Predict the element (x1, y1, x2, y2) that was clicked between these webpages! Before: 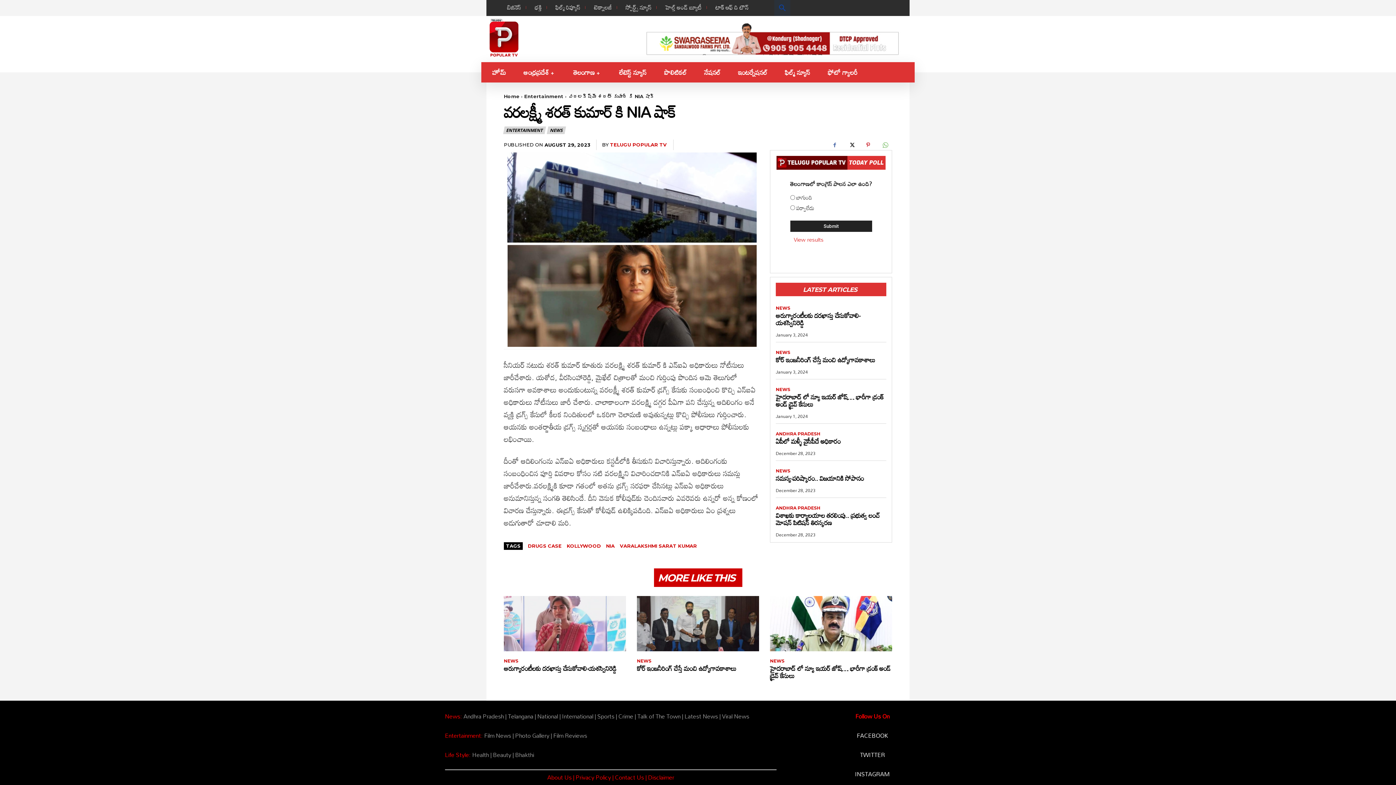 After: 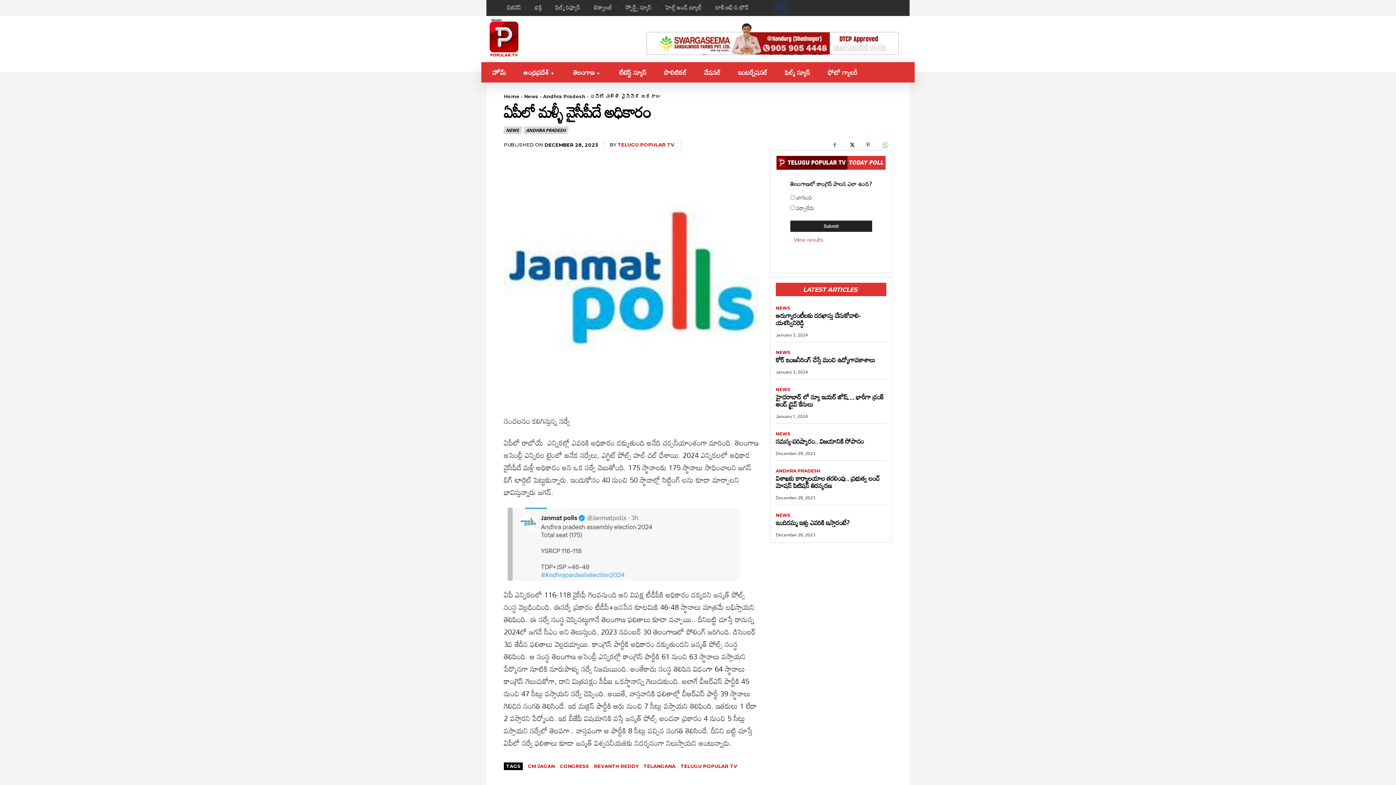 Action: bbox: (776, 434, 840, 447) label: ఏపీలో మళ్ళీ వైసీపీదే అధికారం